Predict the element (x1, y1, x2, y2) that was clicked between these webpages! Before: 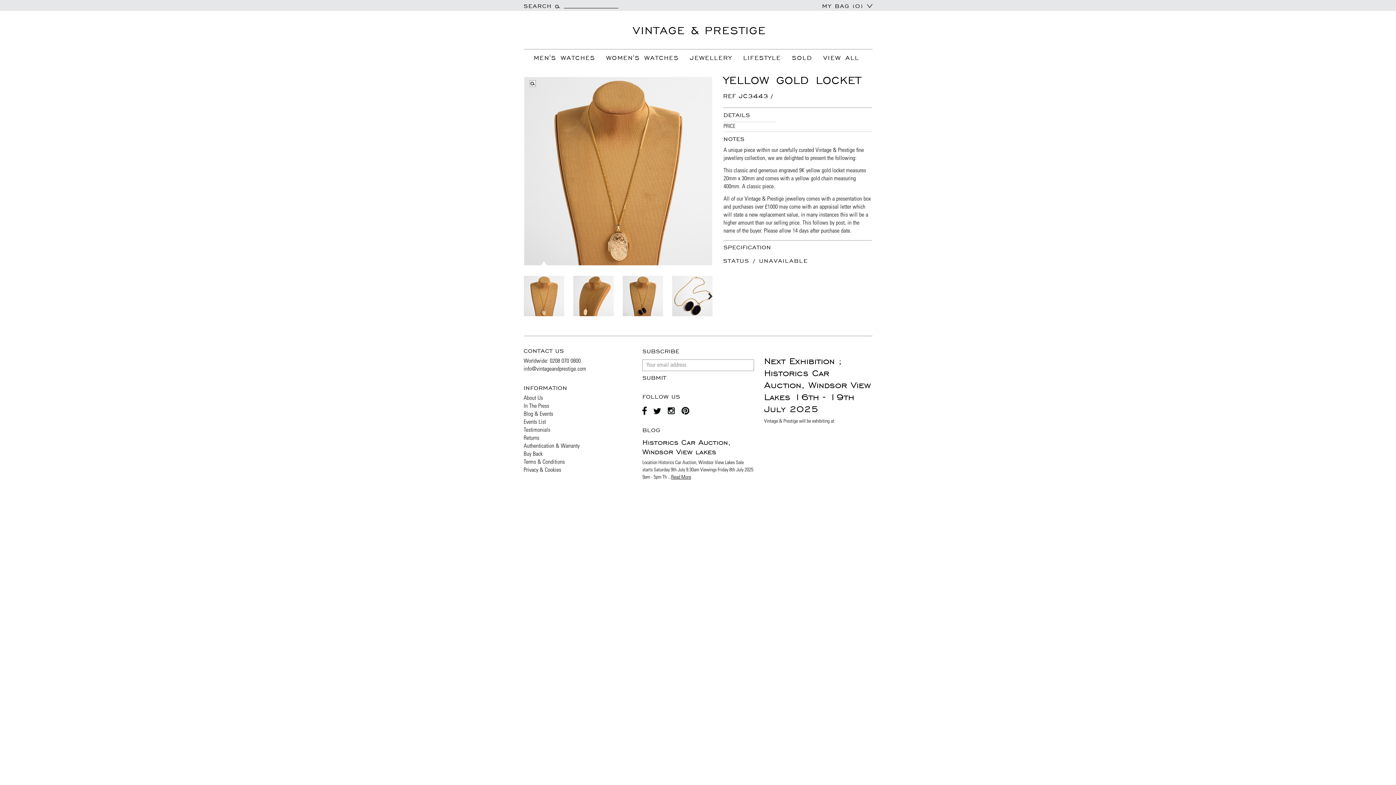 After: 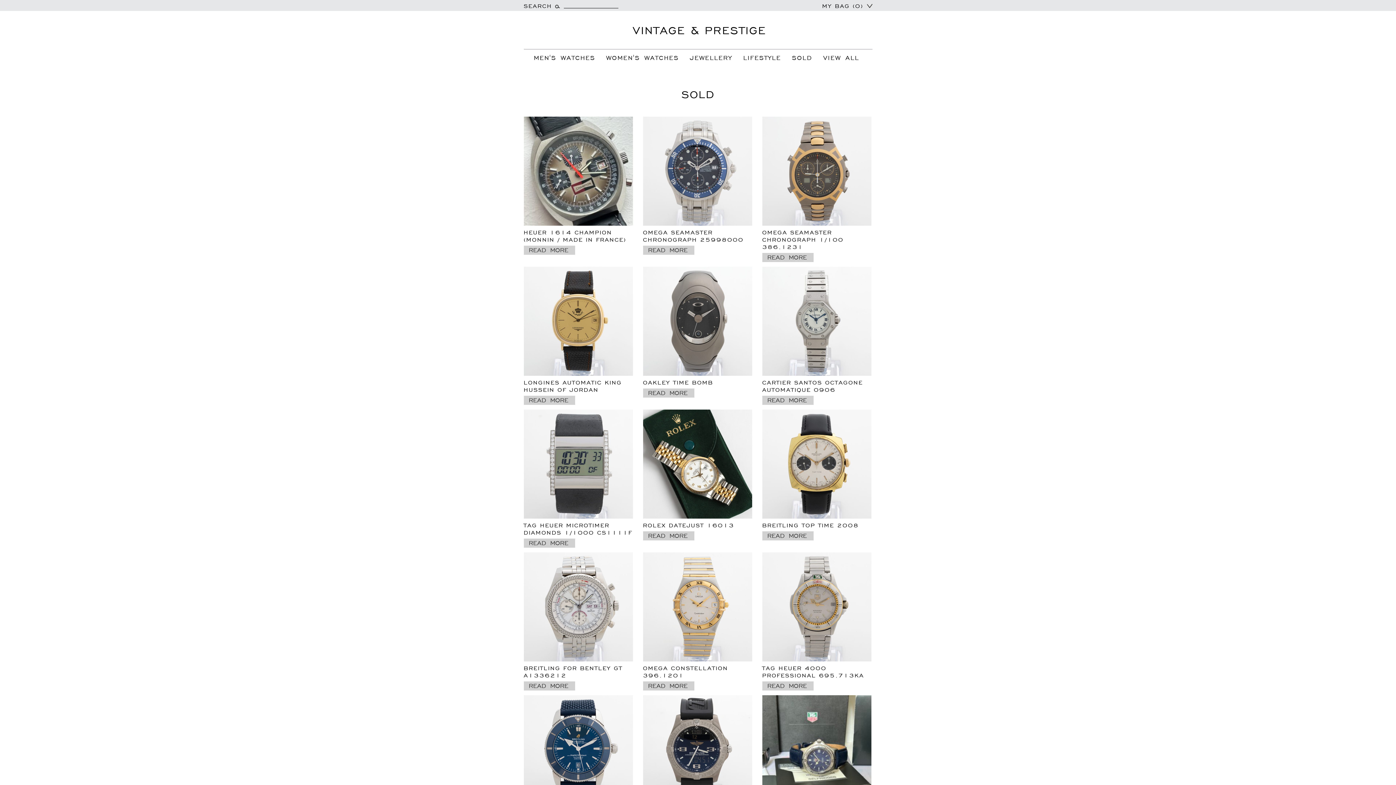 Action: label: SOLD bbox: (787, 49, 817, 64)